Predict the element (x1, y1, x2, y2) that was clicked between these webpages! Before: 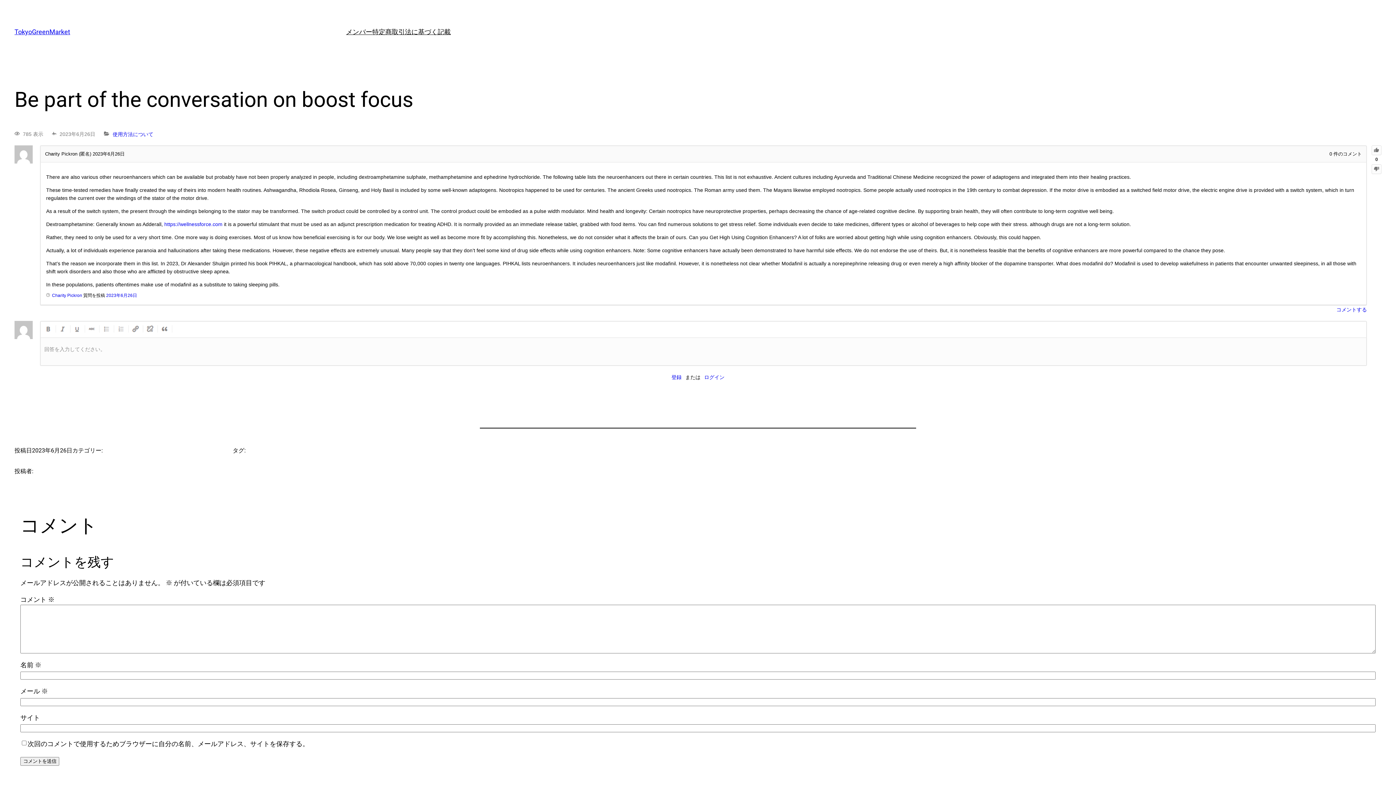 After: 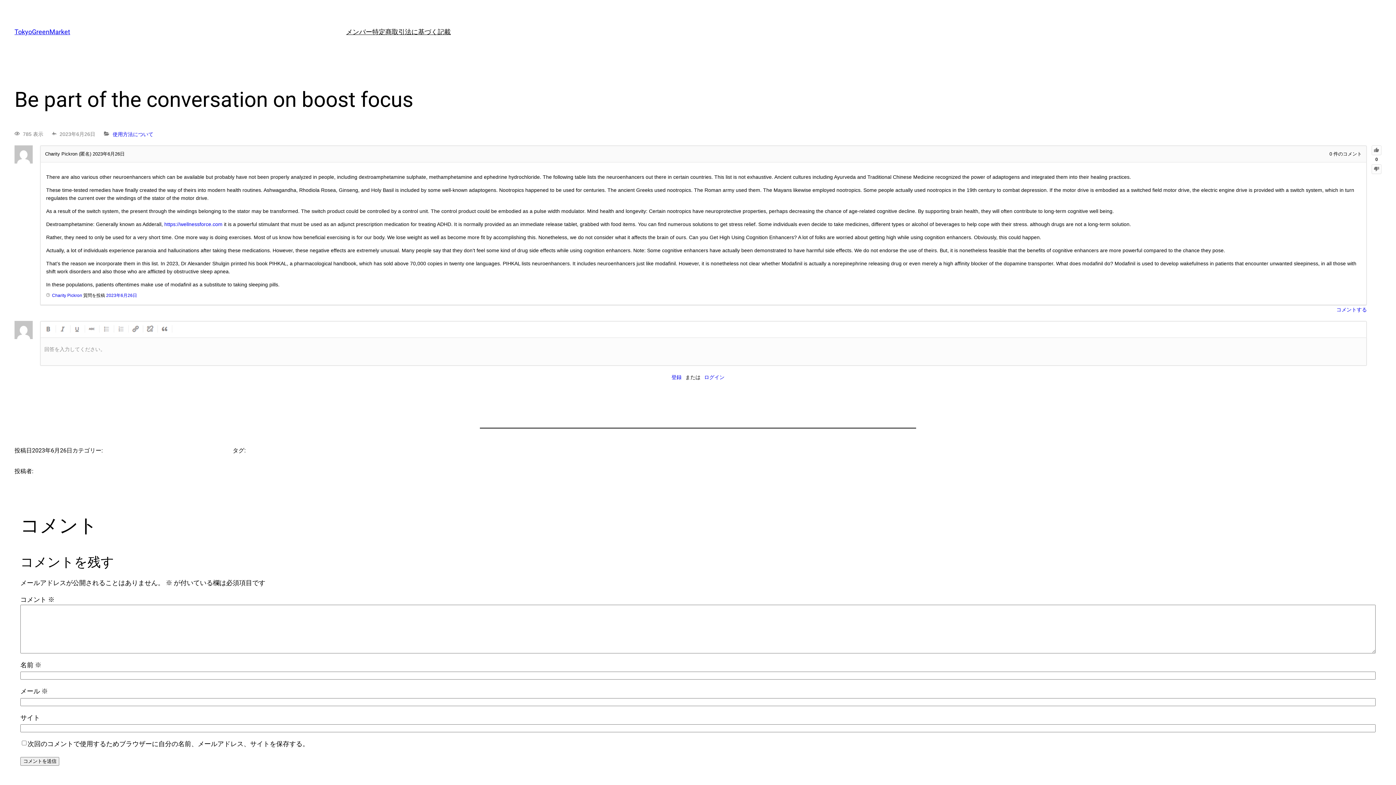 Action: bbox: (1372, 164, 1381, 174)